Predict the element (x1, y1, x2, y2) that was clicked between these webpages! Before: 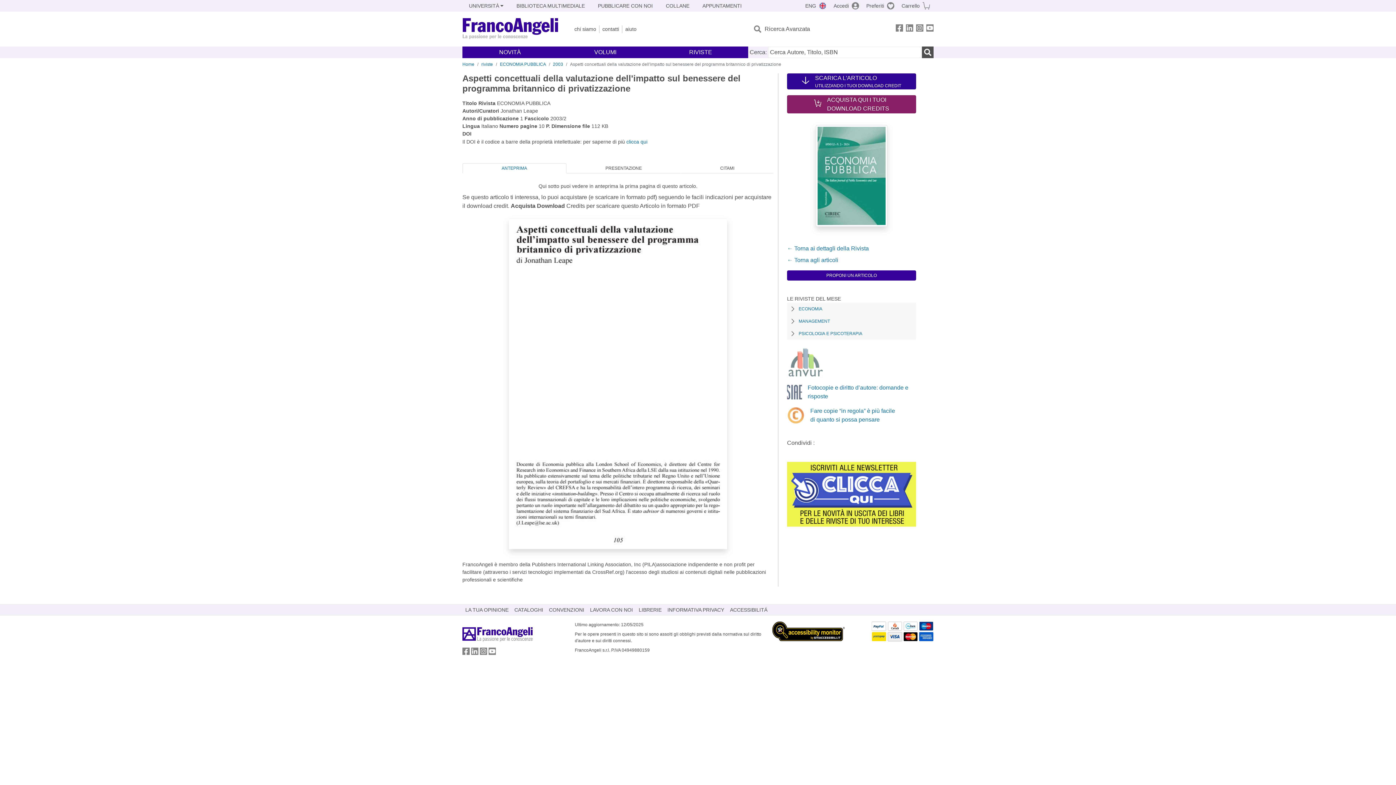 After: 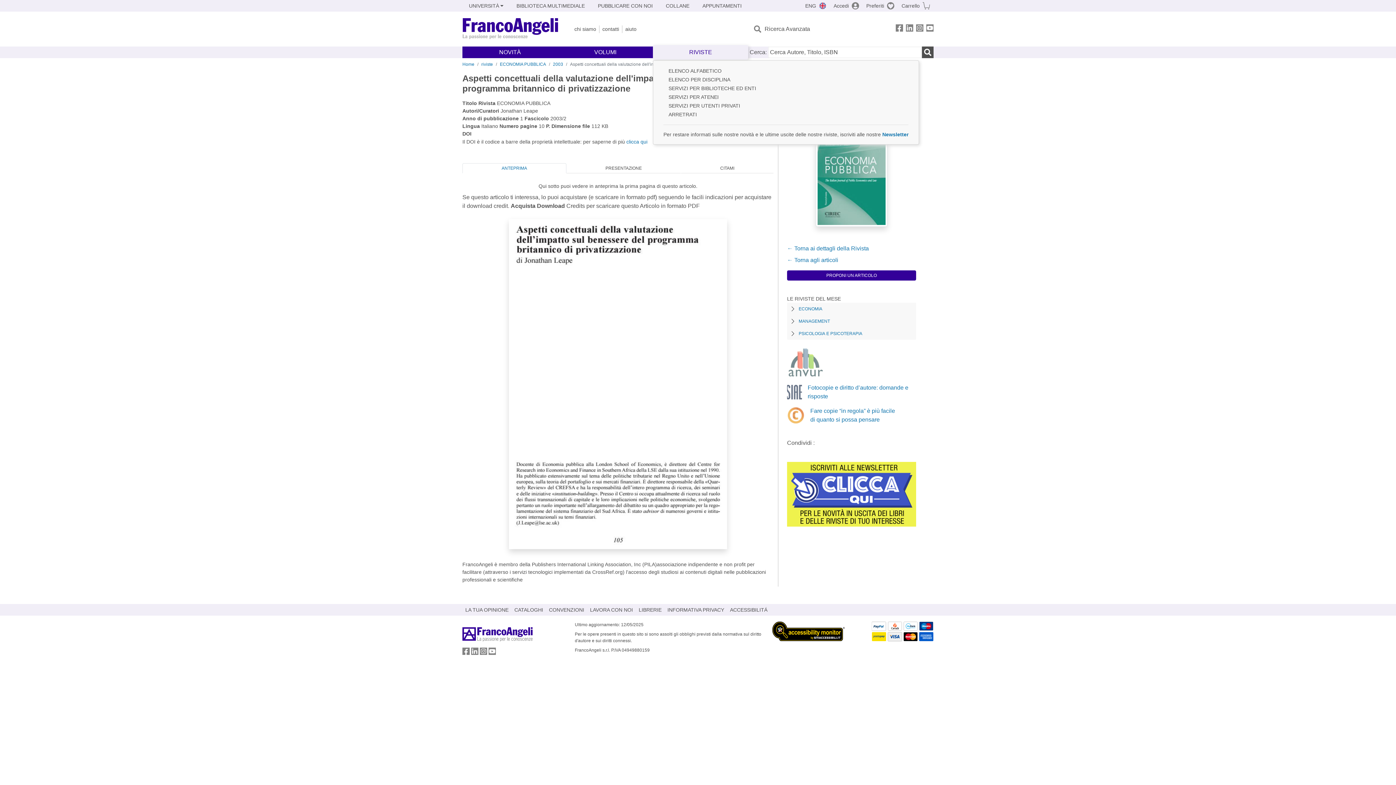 Action: bbox: (653, 45, 748, 59) label: RIVISTE